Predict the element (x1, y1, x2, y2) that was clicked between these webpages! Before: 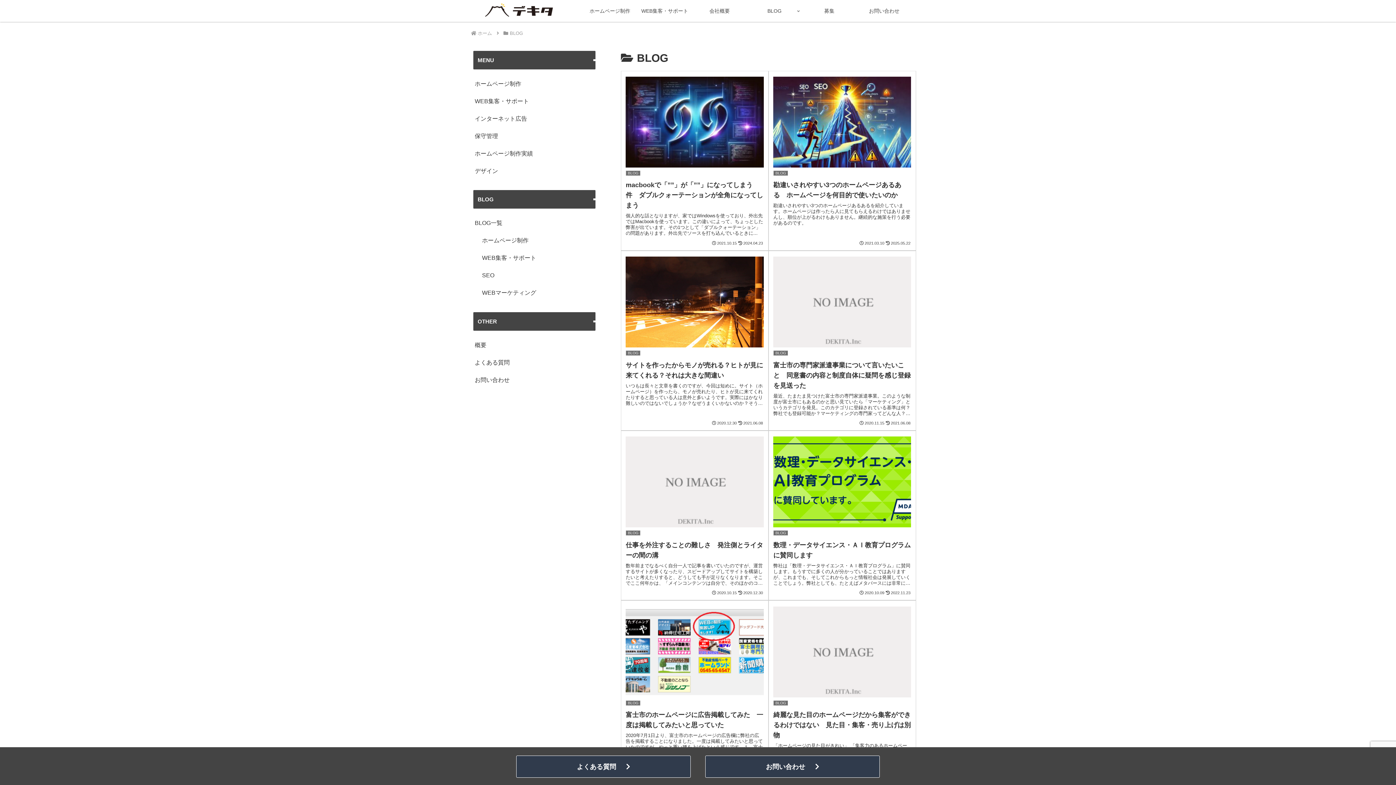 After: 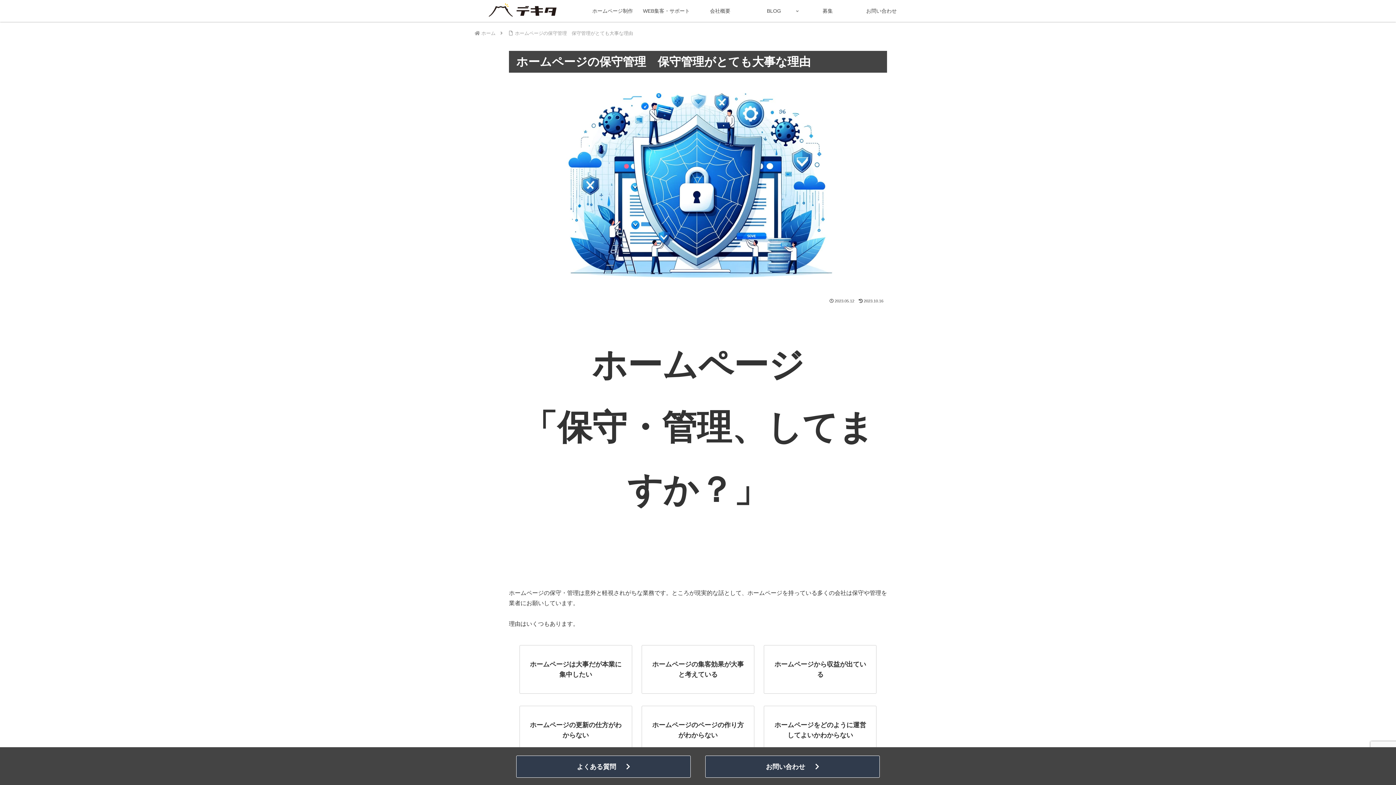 Action: bbox: (473, 127, 586, 144) label: 保守管理